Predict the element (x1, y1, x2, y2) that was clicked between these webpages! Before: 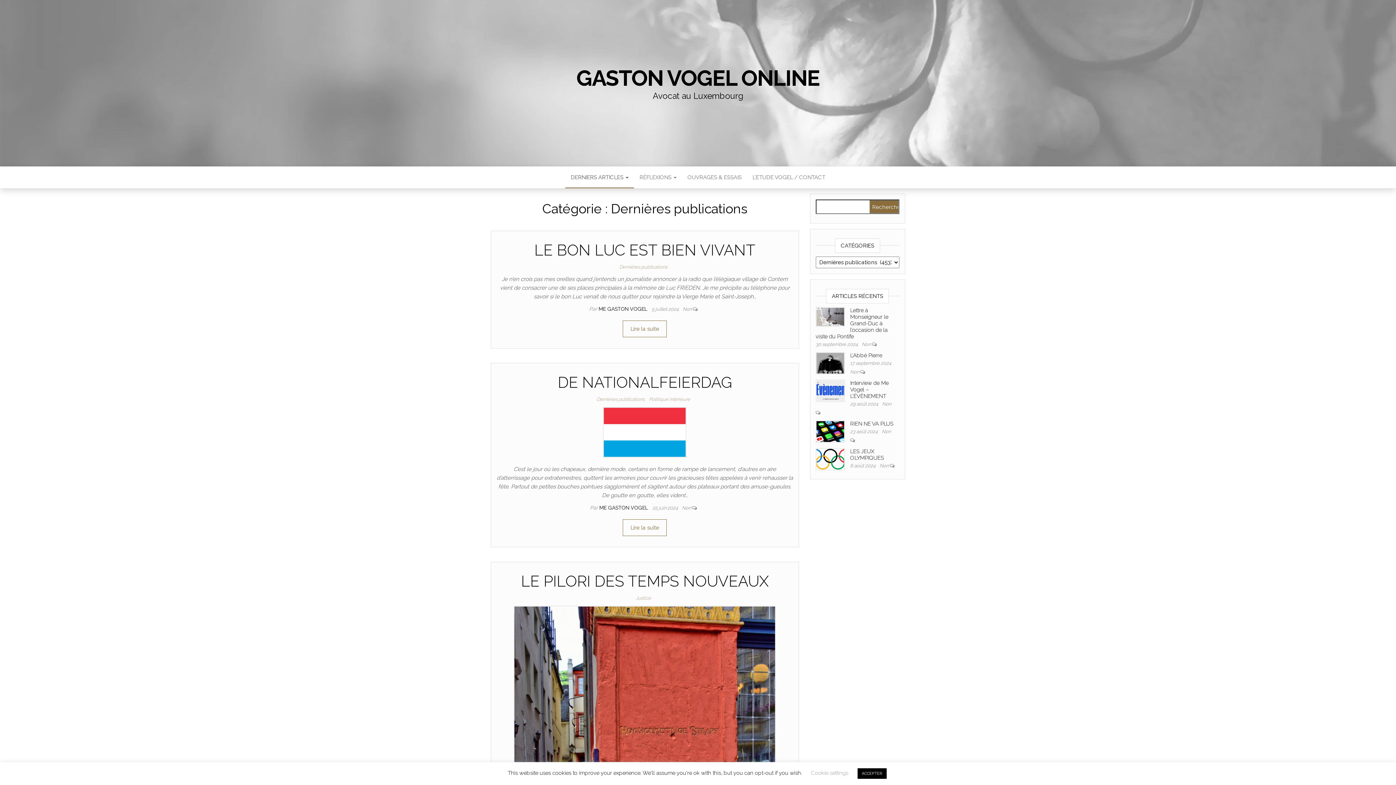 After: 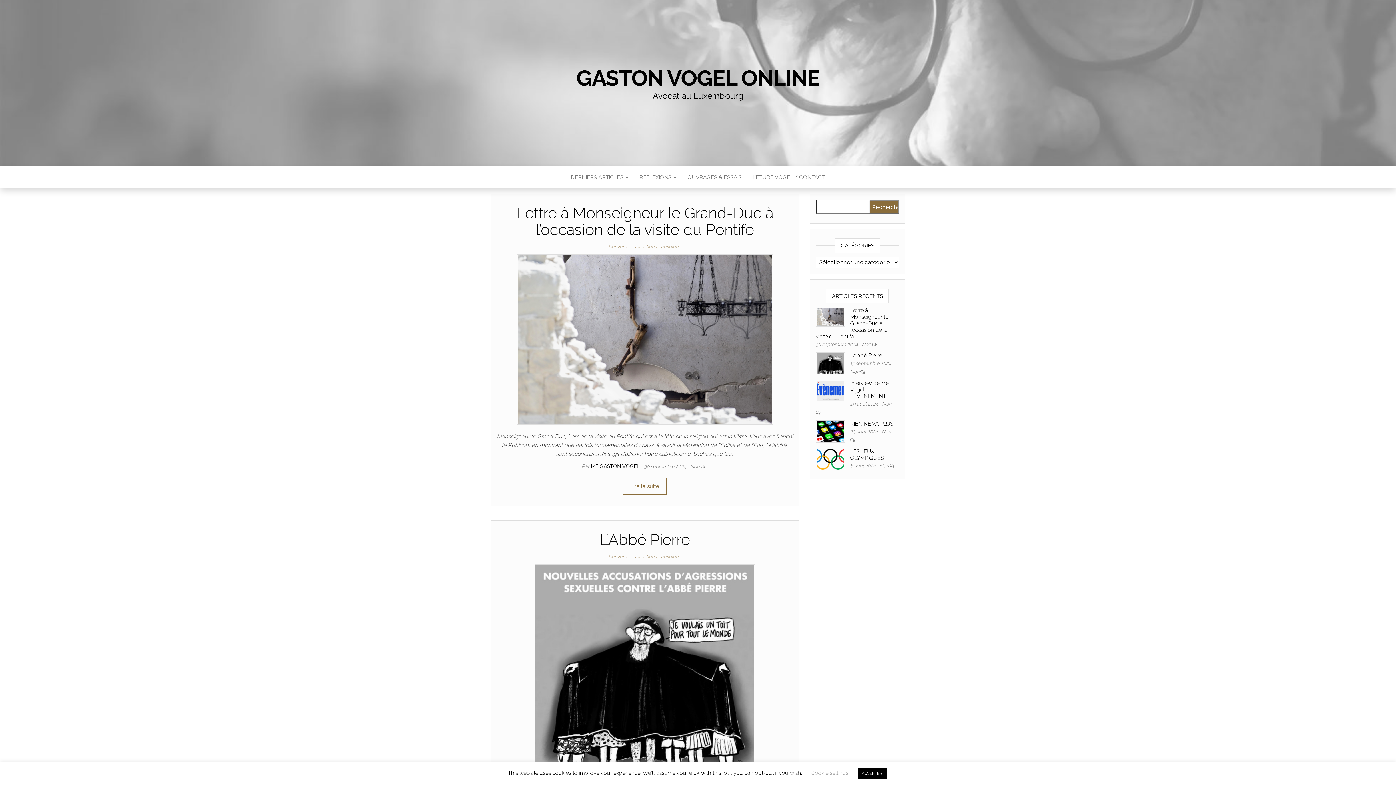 Action: bbox: (576, 65, 819, 90) label: GASTON VOGEL ONLINE